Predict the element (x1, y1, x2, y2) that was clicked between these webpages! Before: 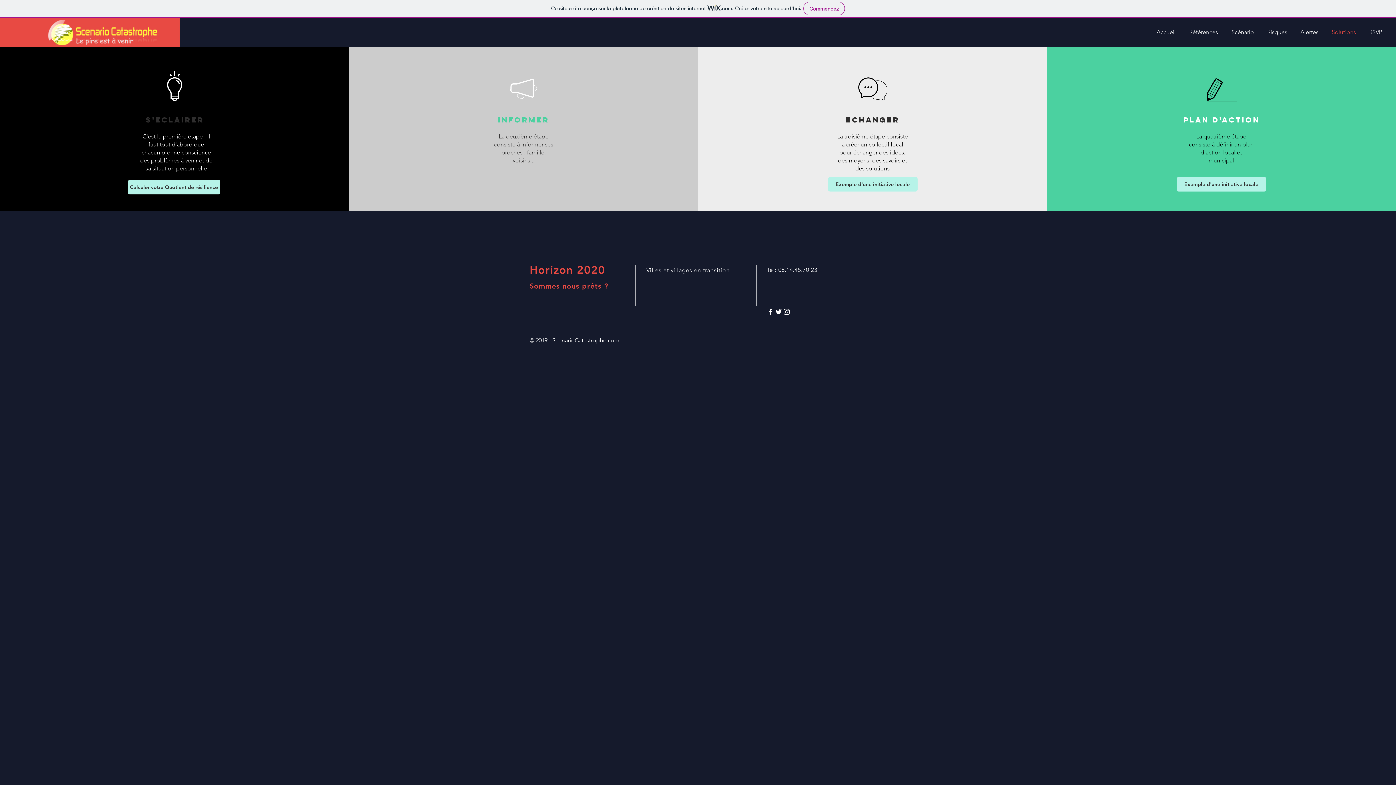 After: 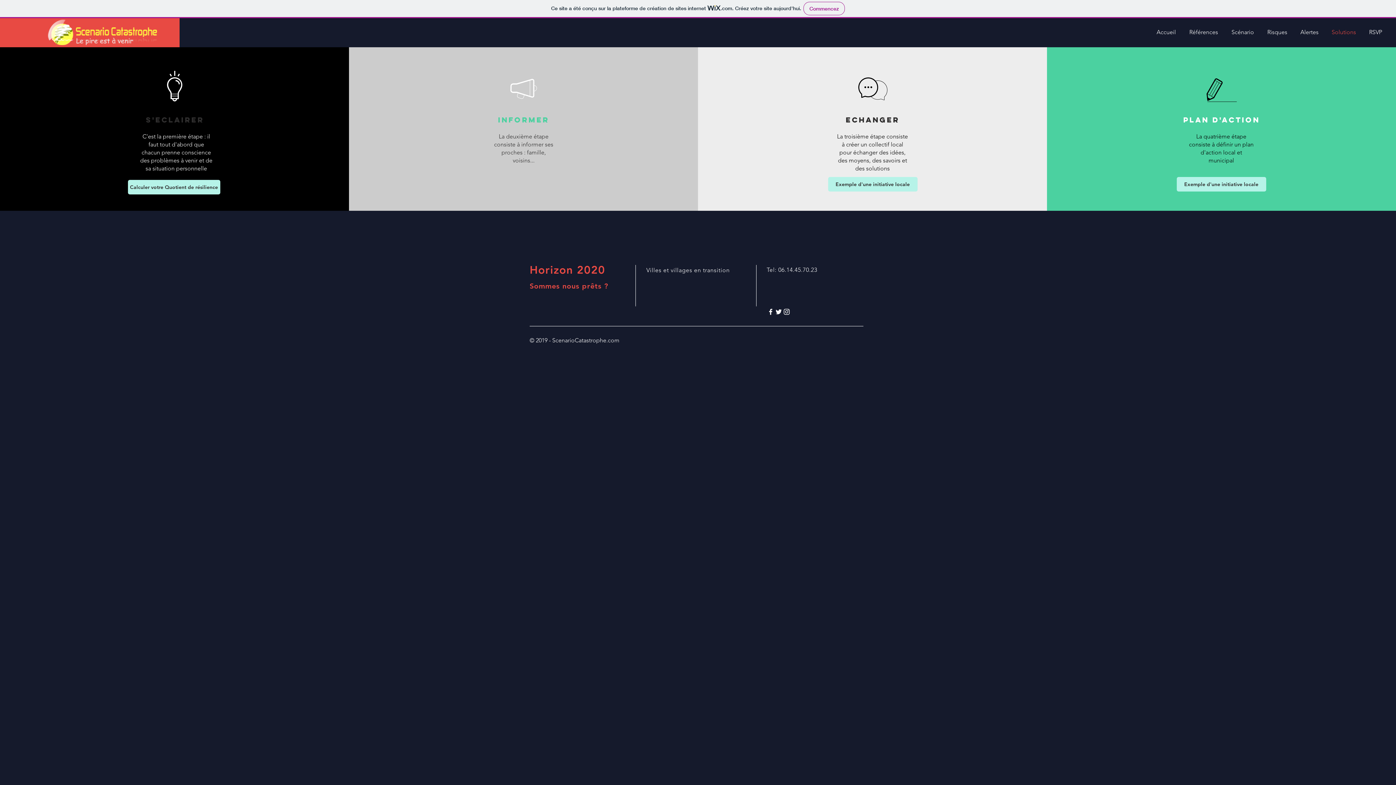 Action: bbox: (766, 308, 774, 316) label: White Facebook Icon